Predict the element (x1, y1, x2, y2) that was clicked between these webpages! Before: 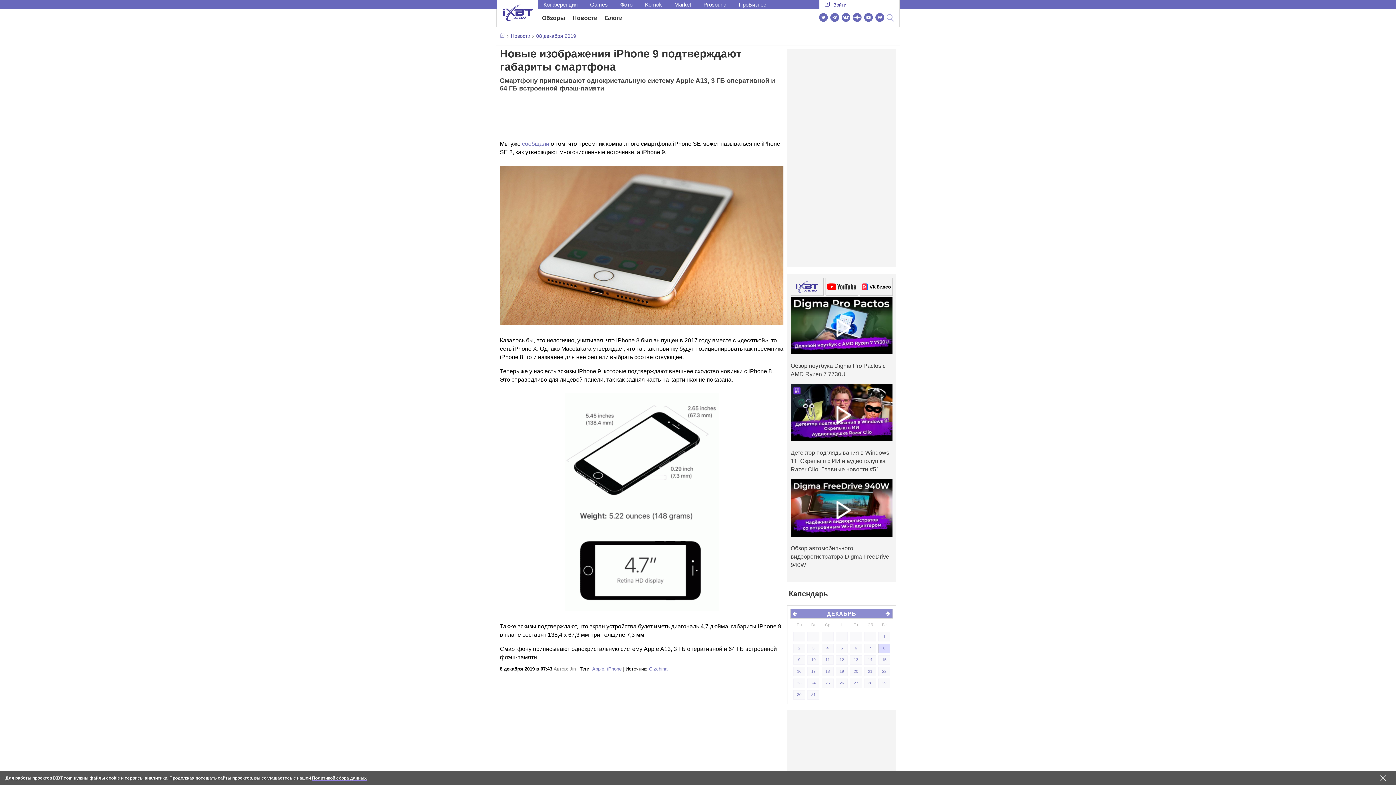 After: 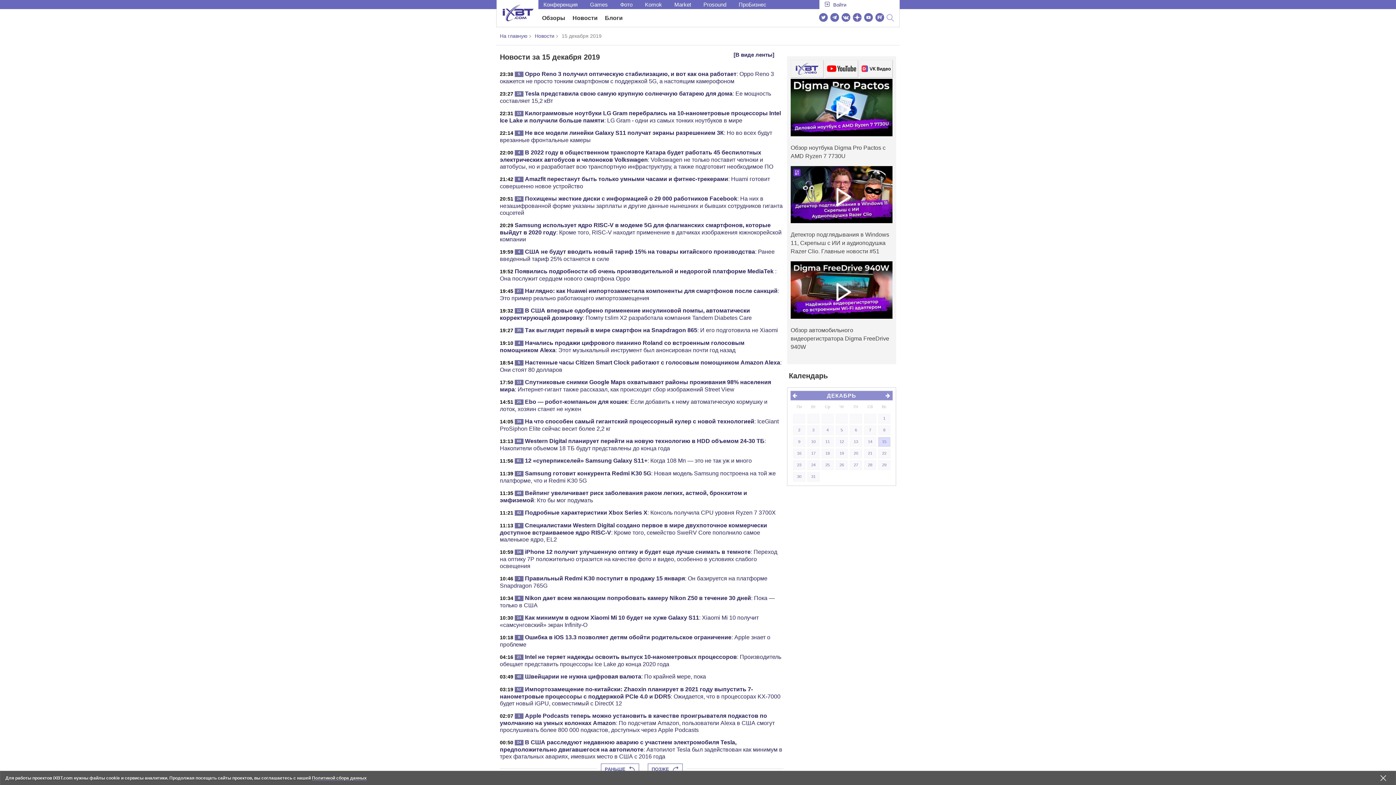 Action: label: 15 bbox: (878, 655, 890, 665)